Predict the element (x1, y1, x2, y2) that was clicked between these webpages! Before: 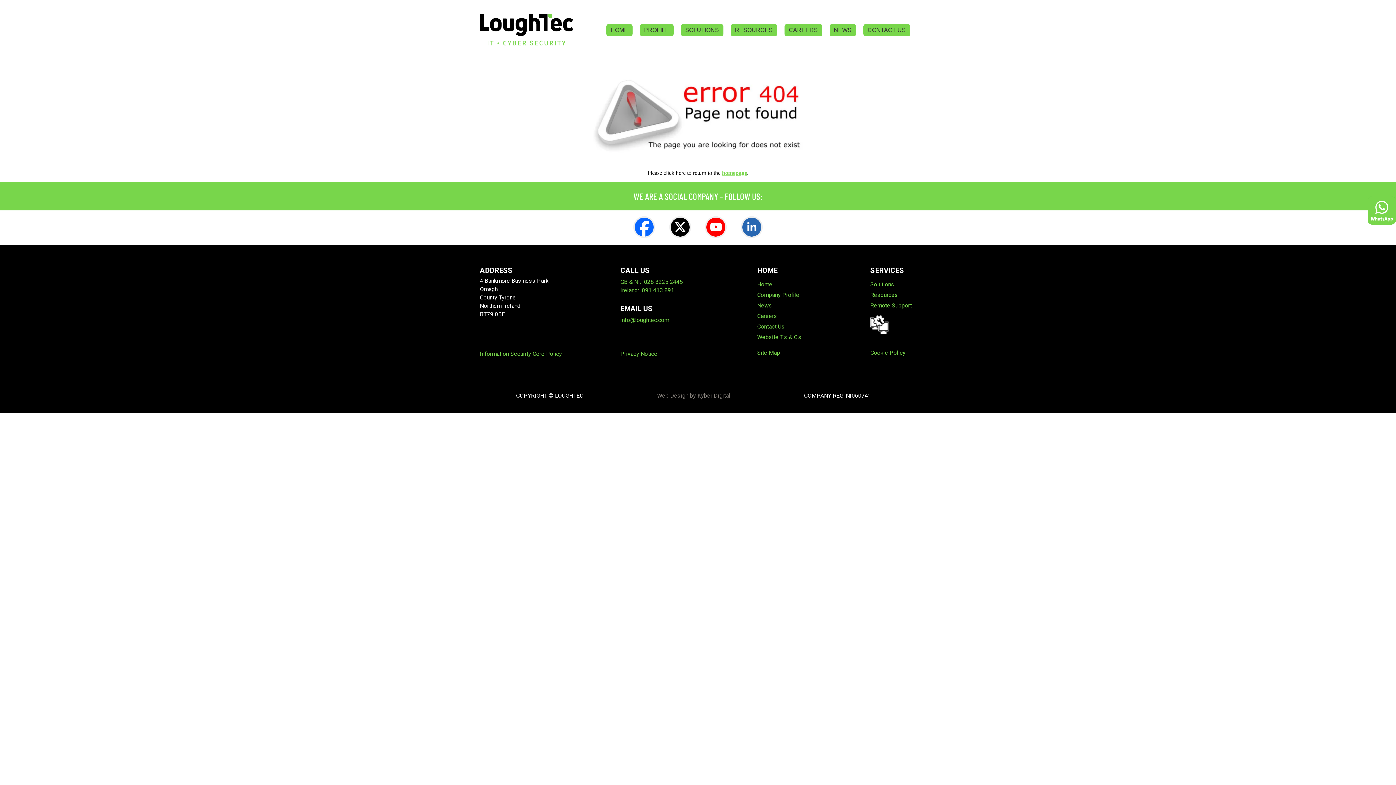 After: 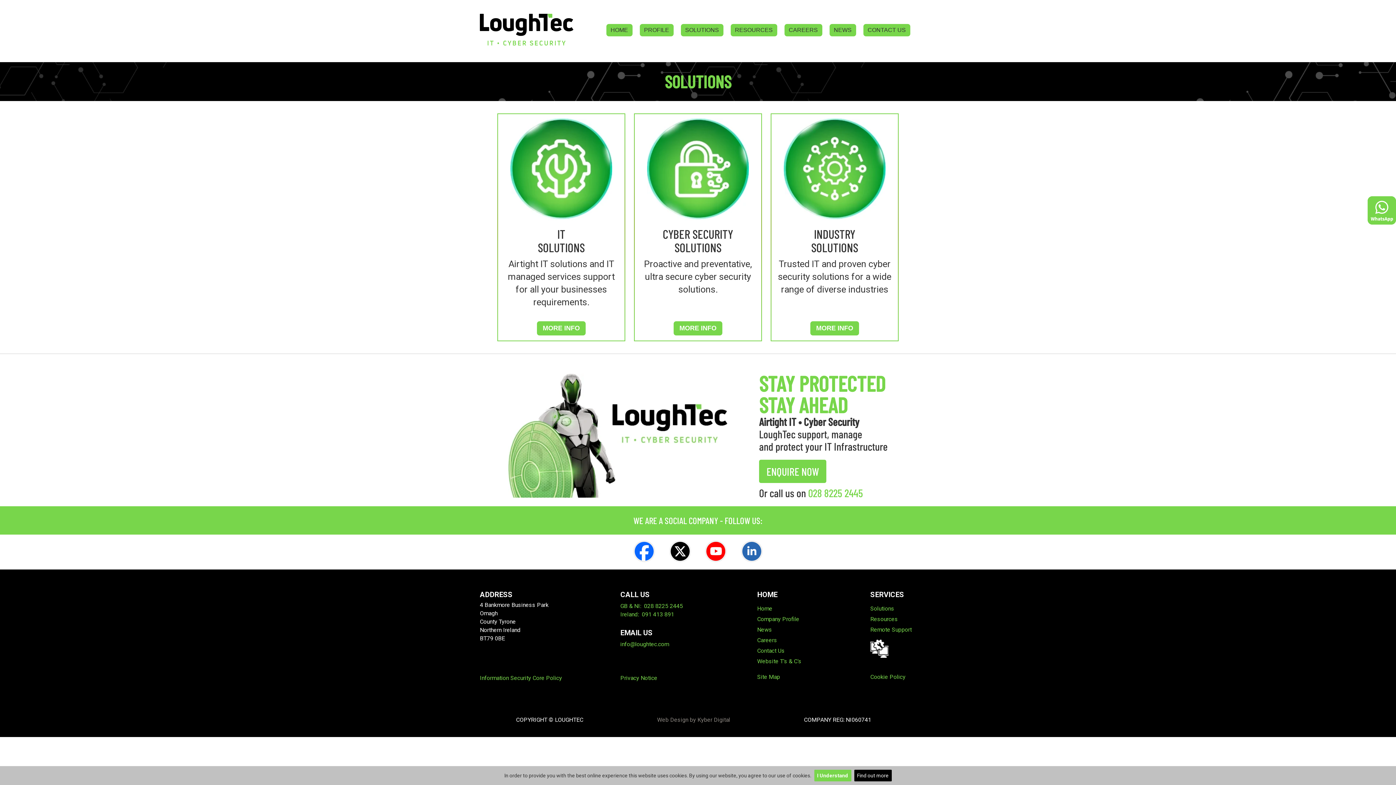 Action: bbox: (870, 281, 894, 288) label: Solutions